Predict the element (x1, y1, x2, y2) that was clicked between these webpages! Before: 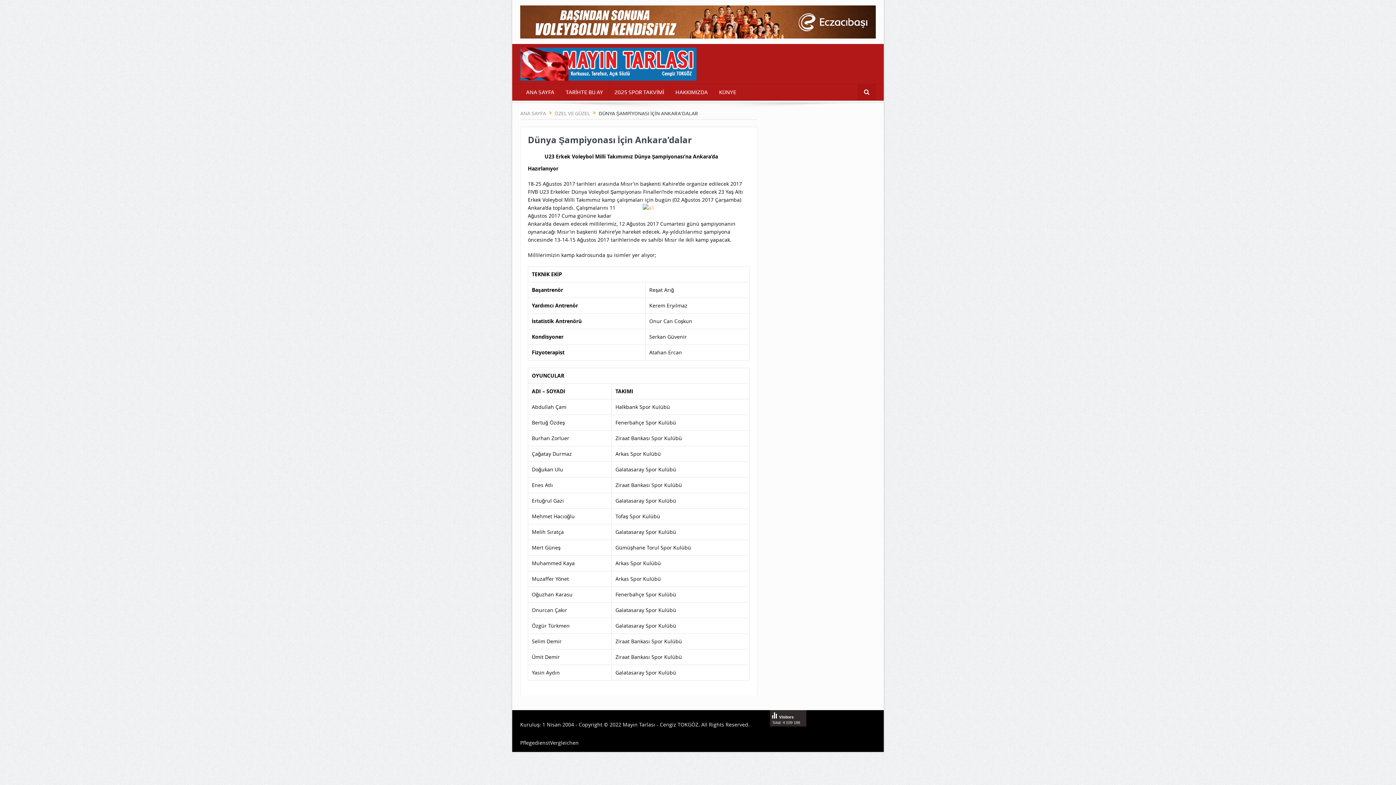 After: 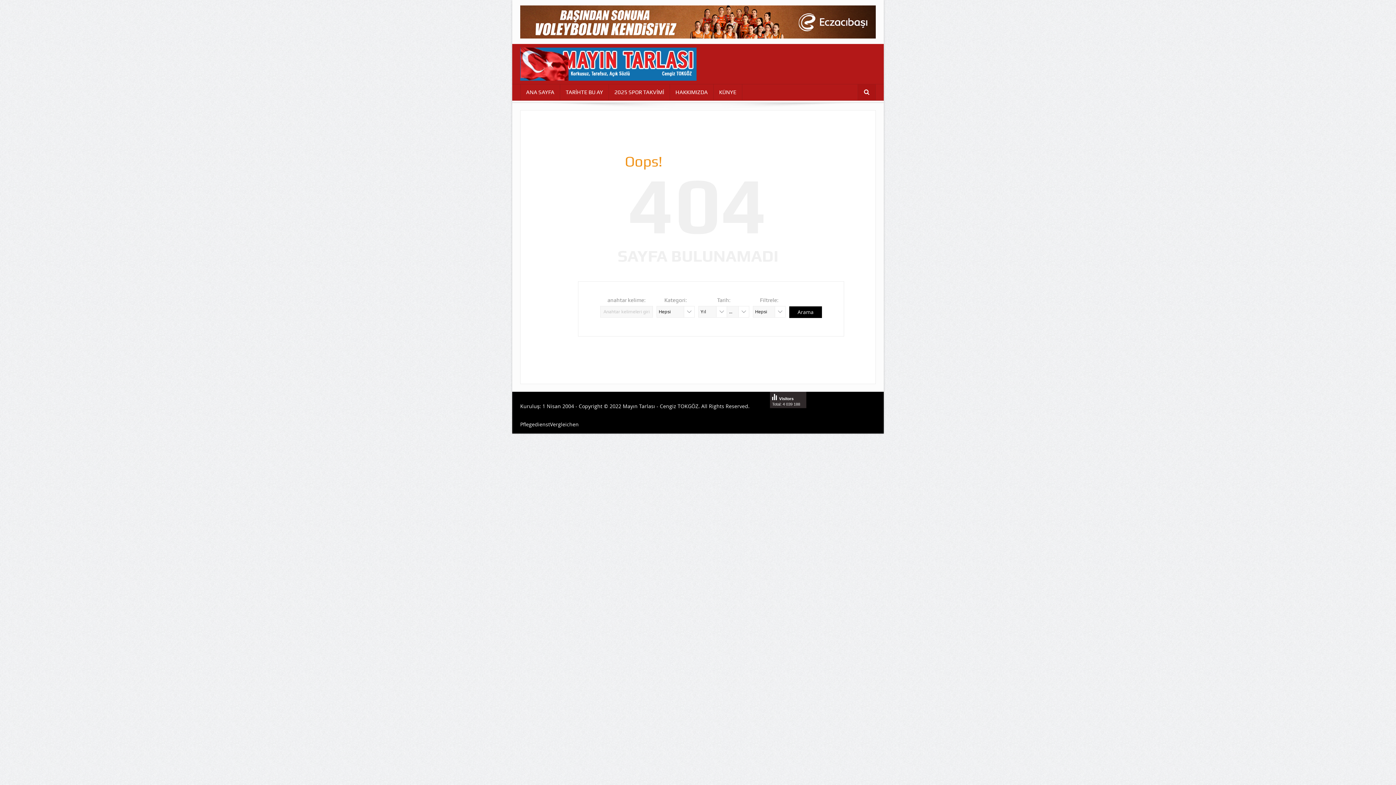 Action: bbox: (528, 152, 544, 159)